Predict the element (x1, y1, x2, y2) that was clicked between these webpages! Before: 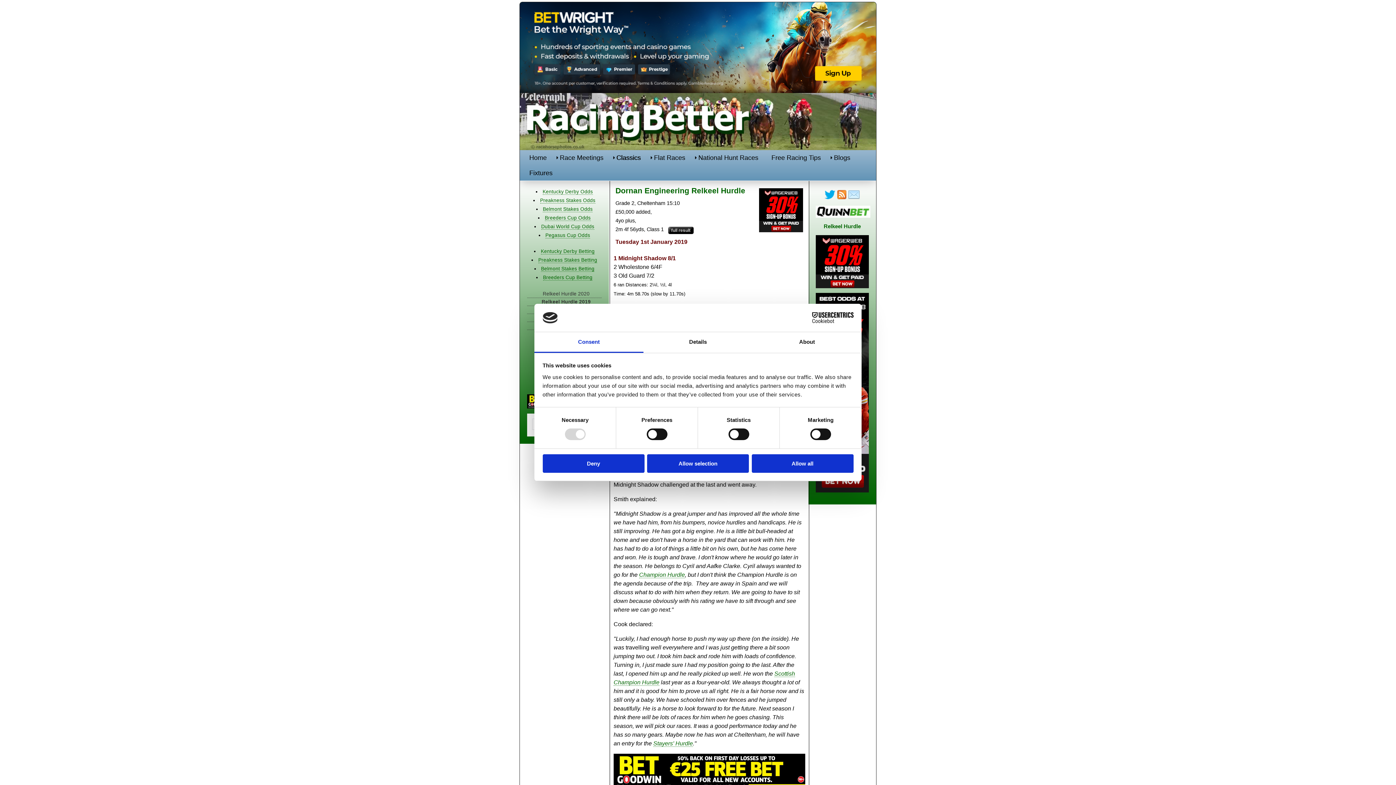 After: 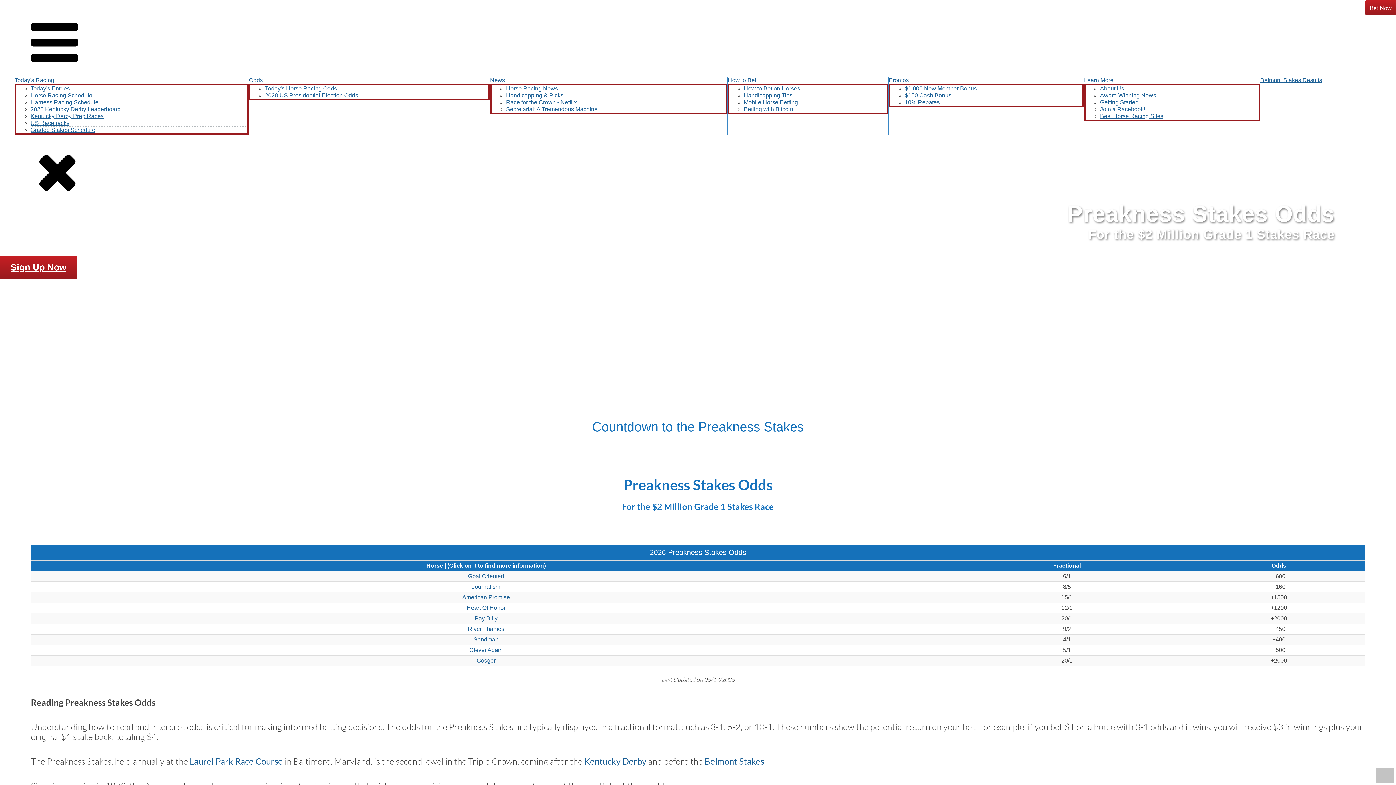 Action: bbox: (540, 197, 595, 203) label: Preakness Stakes Odds